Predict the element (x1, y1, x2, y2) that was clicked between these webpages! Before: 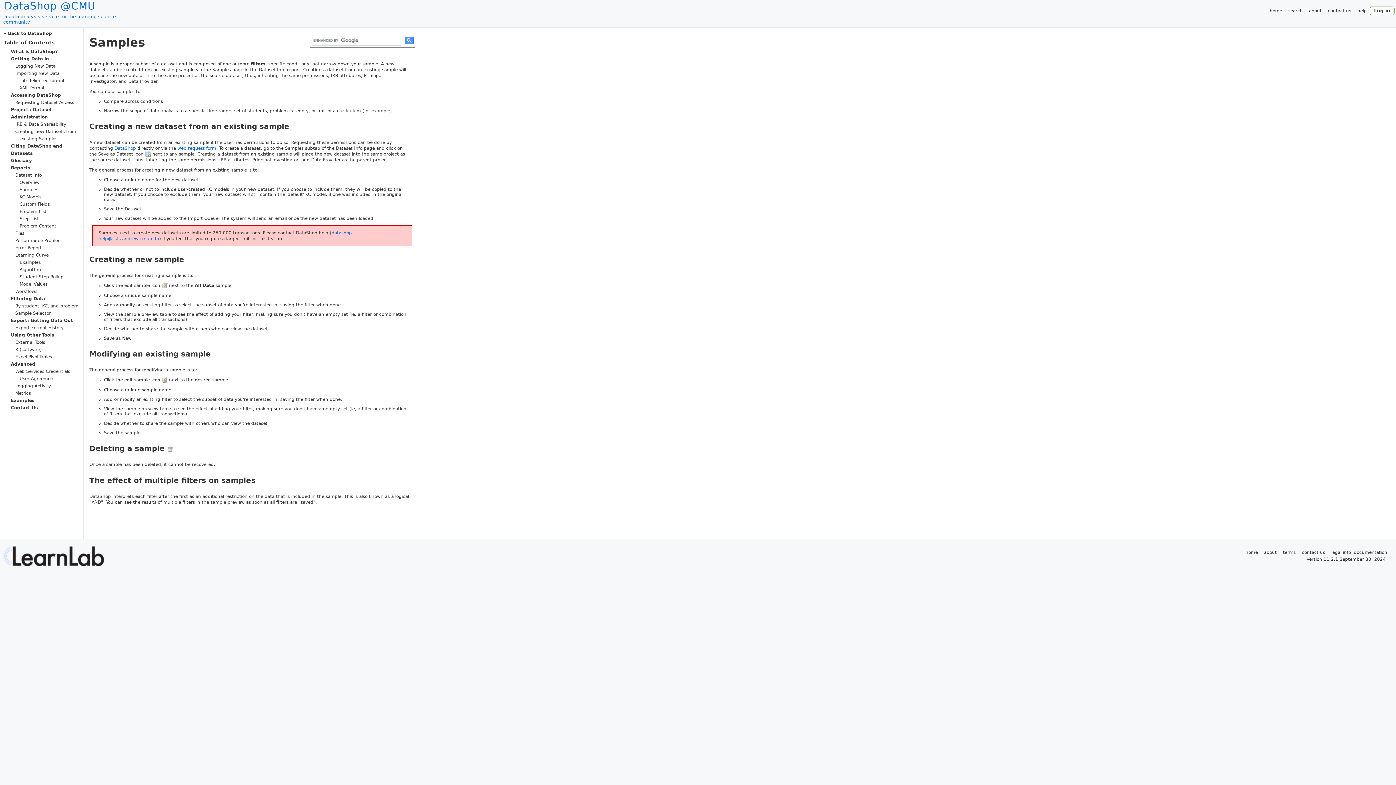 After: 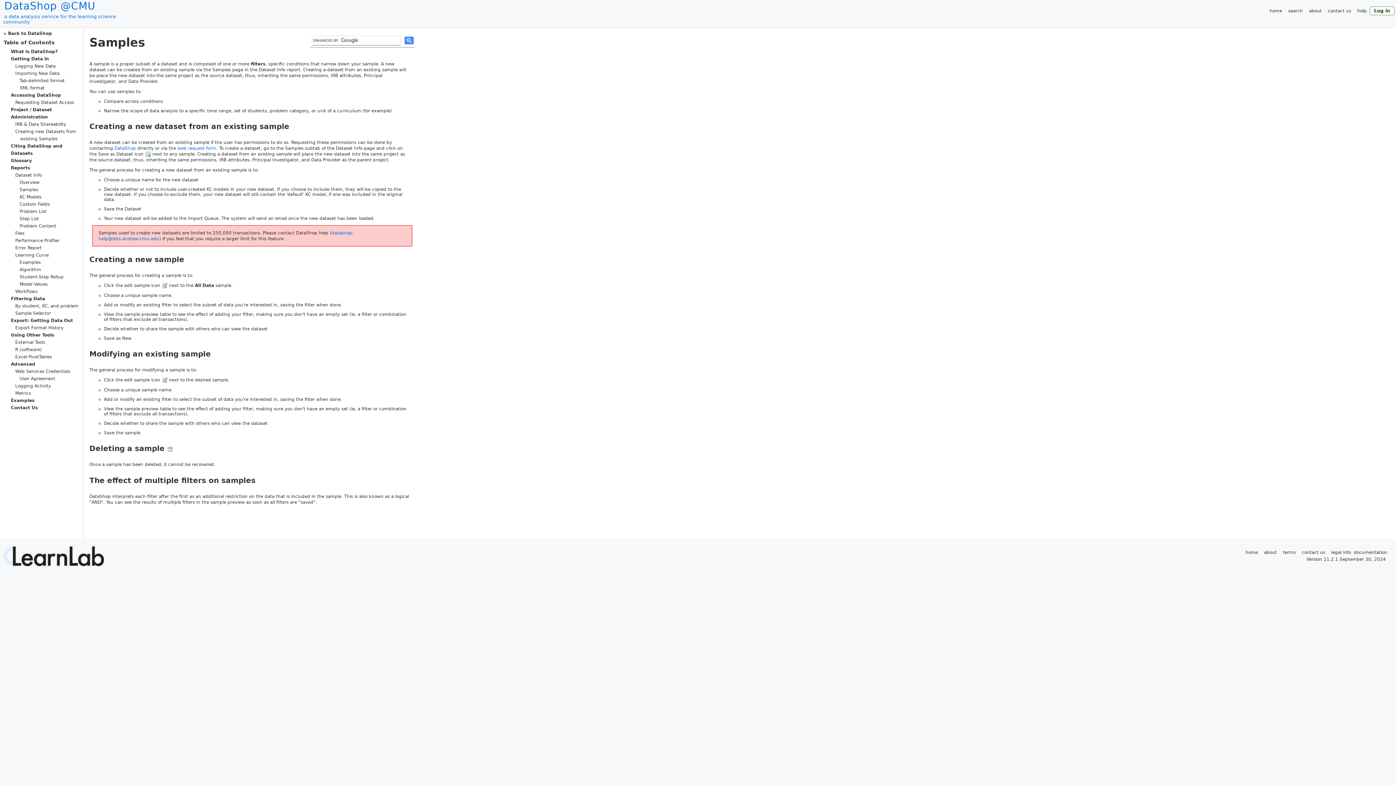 Action: bbox: (19, 187, 38, 192) label: Samples